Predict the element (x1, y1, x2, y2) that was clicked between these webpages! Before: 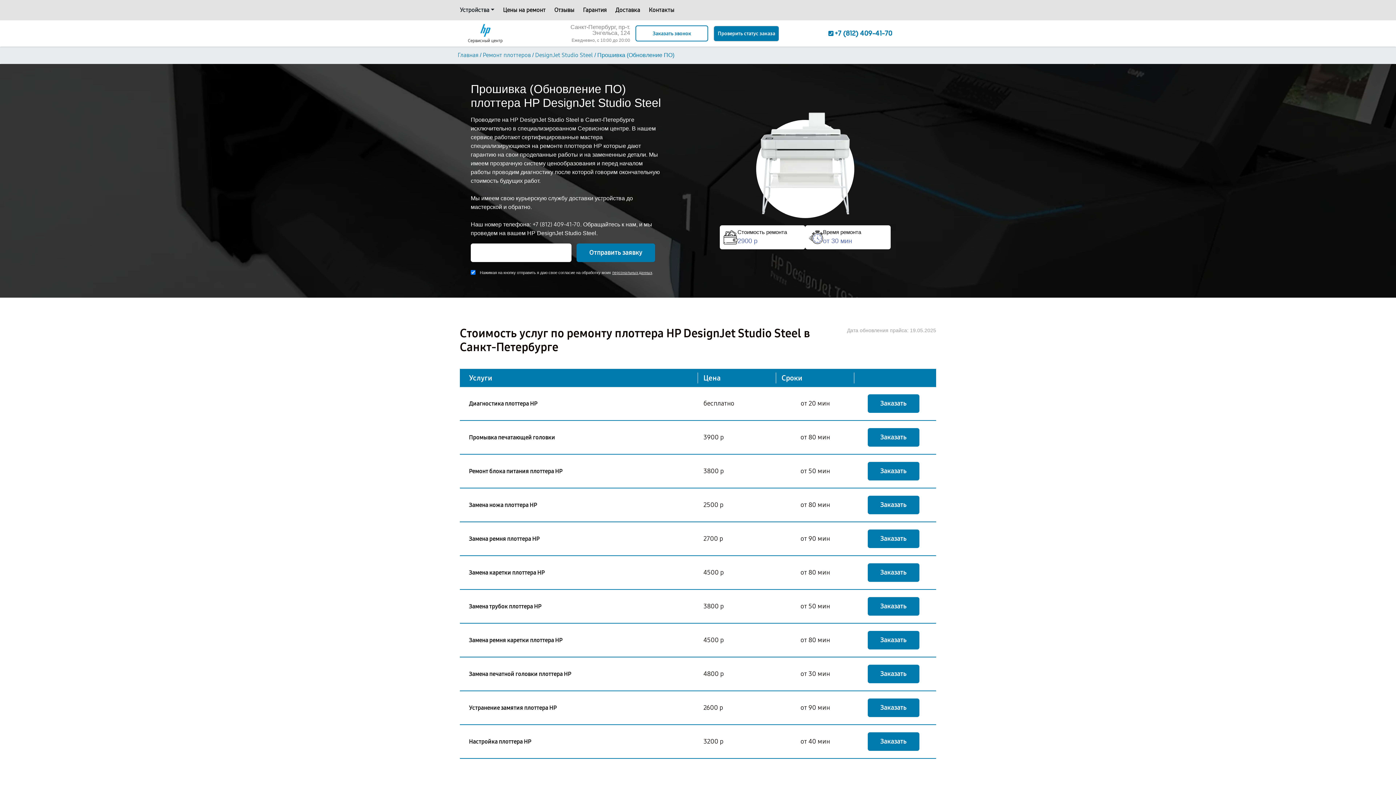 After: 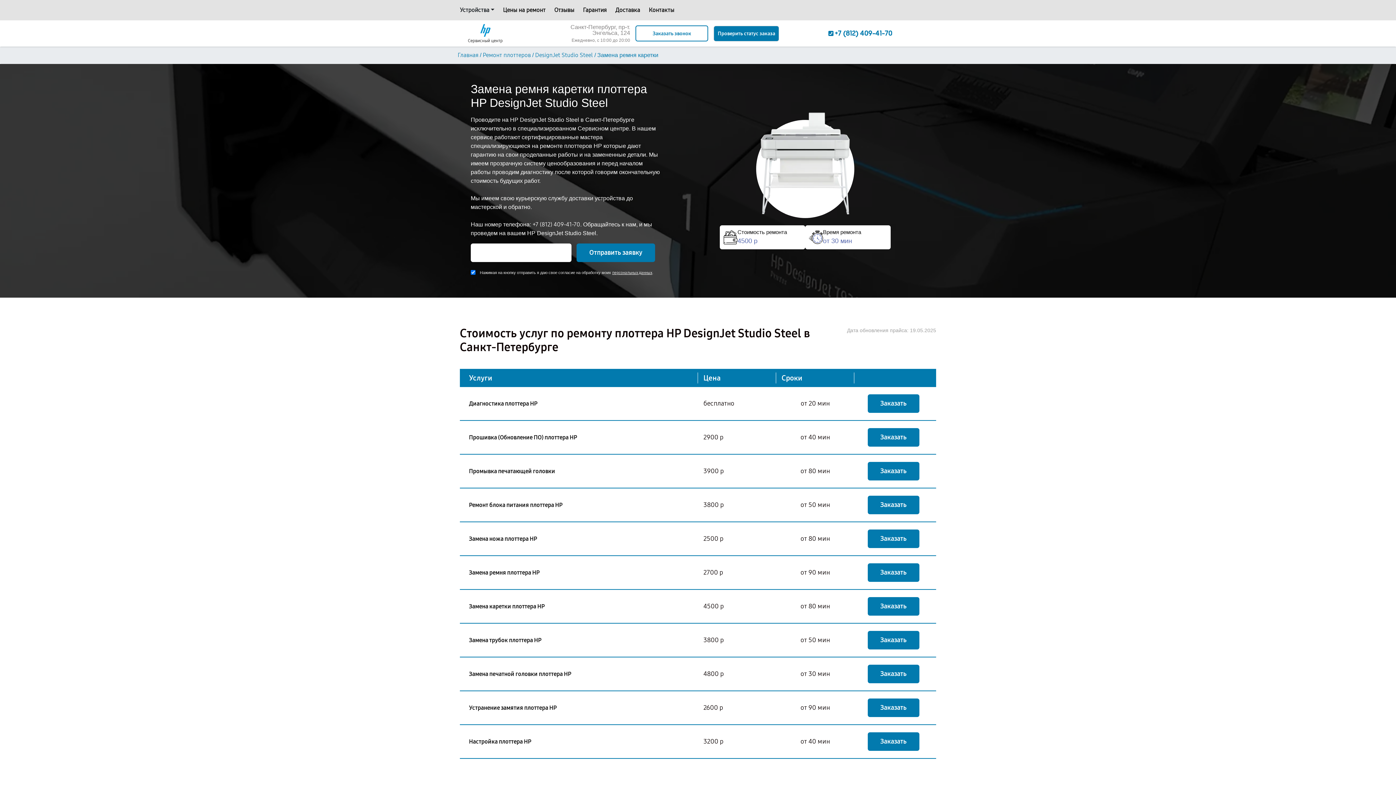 Action: label: Замена ремня каретки плоттера HP bbox: (469, 636, 562, 644)